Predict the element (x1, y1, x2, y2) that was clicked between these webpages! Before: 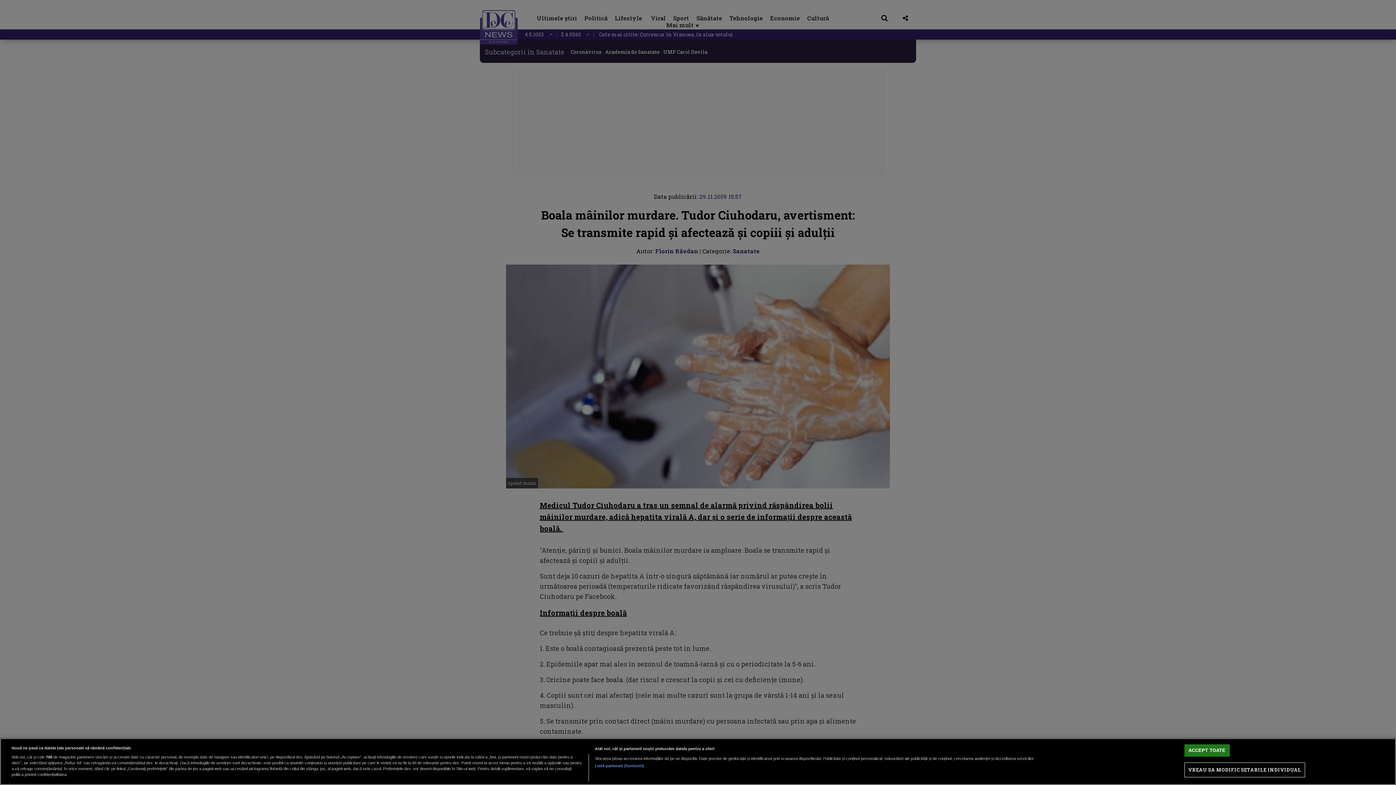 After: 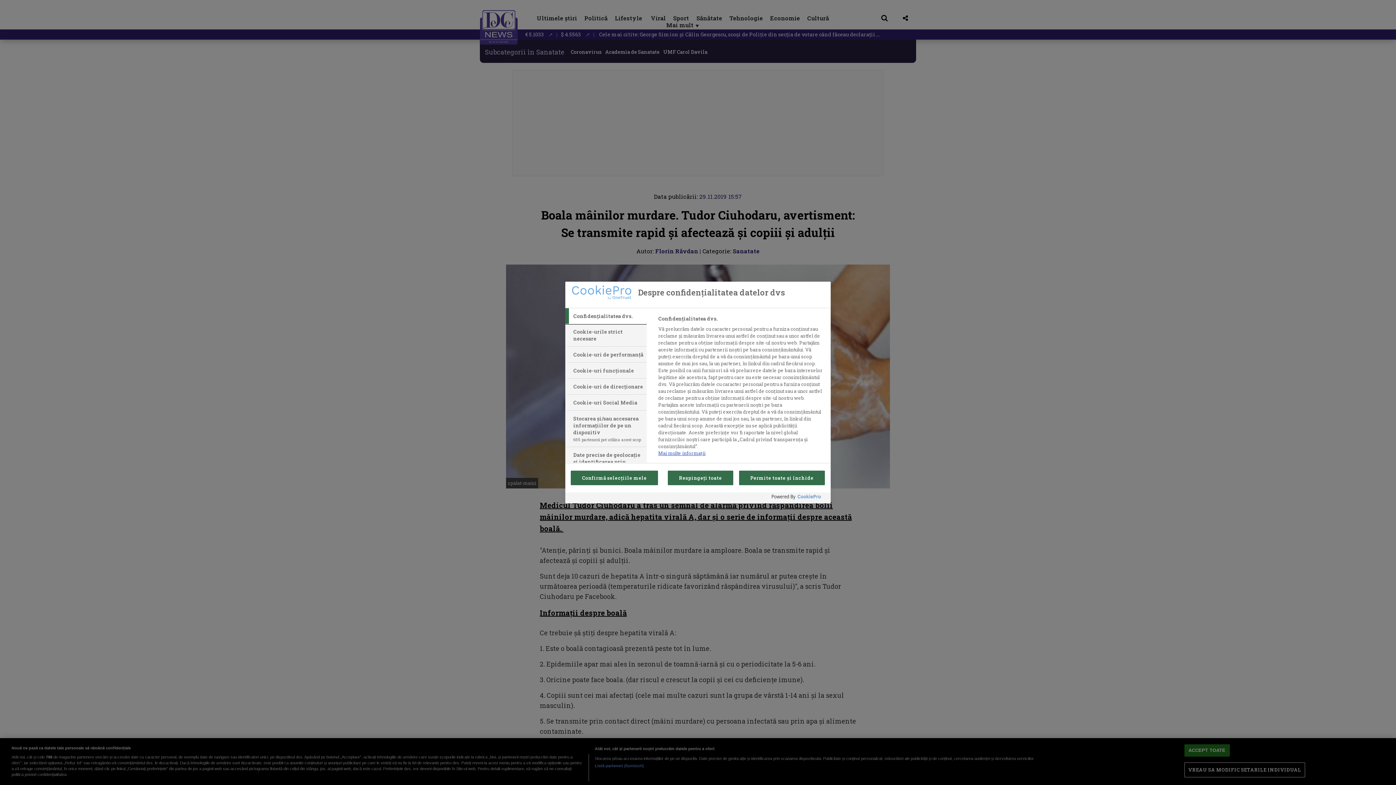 Action: label: VREAU SA MODIFIC SETARILE INDIVIDUAL bbox: (1184, 763, 1305, 777)